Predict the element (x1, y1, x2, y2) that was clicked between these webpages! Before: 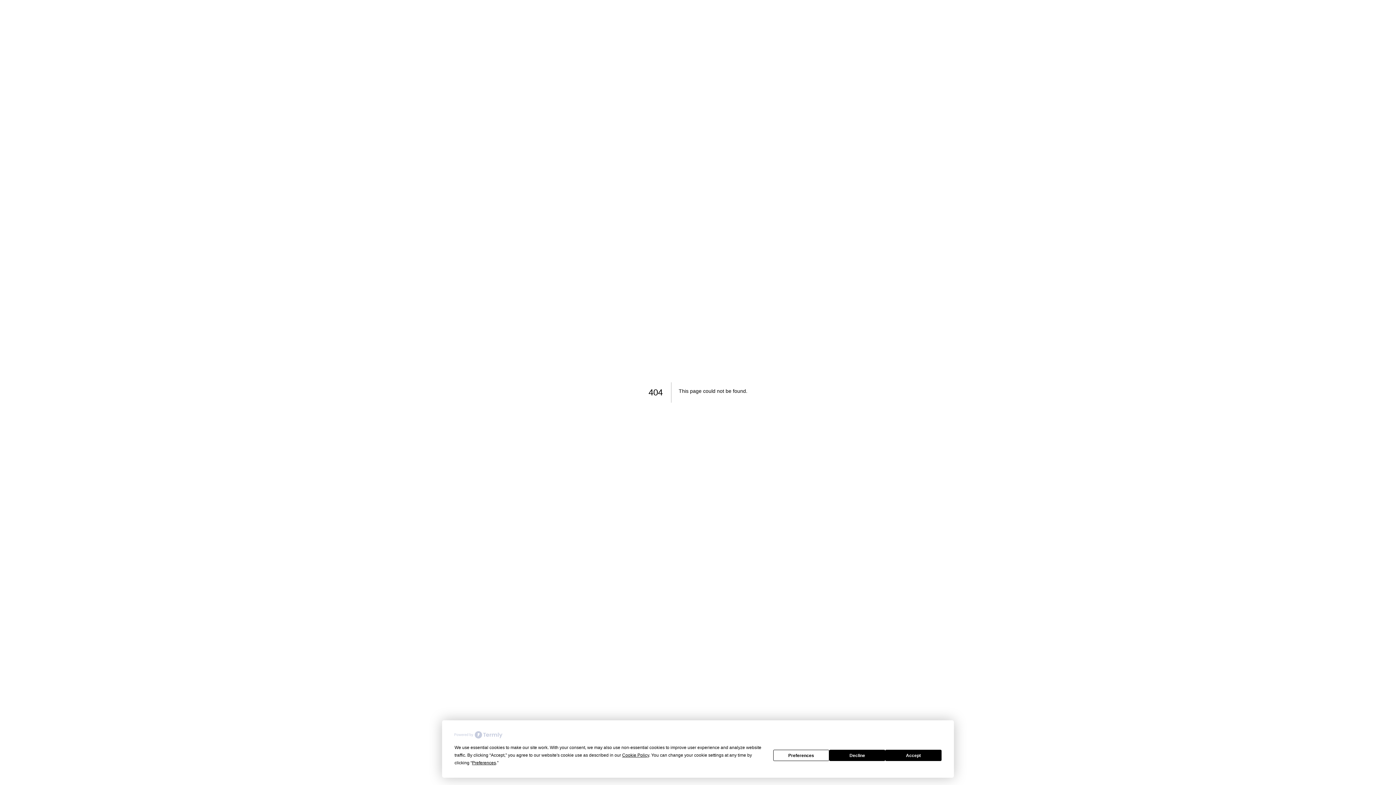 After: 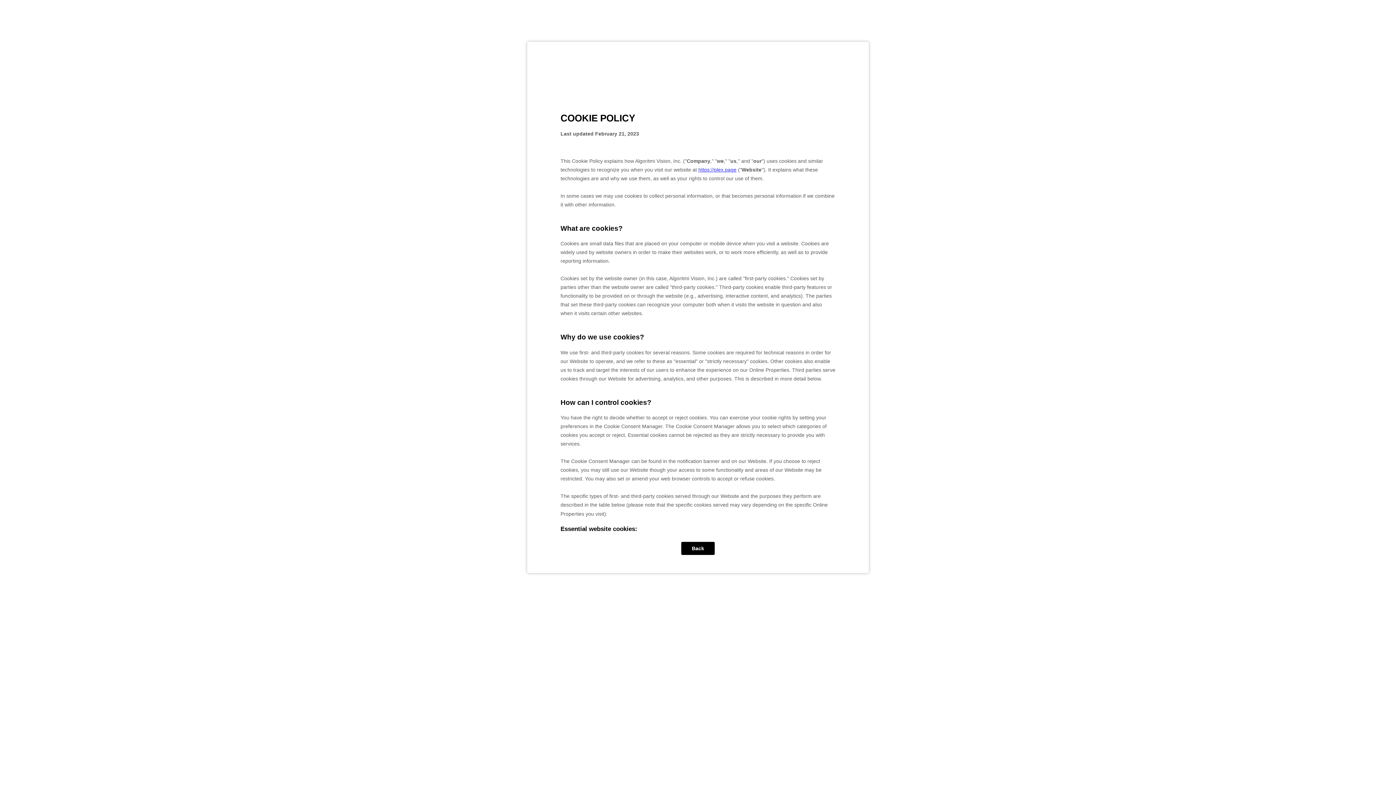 Action: bbox: (622, 753, 649, 758) label: Cookie Policy